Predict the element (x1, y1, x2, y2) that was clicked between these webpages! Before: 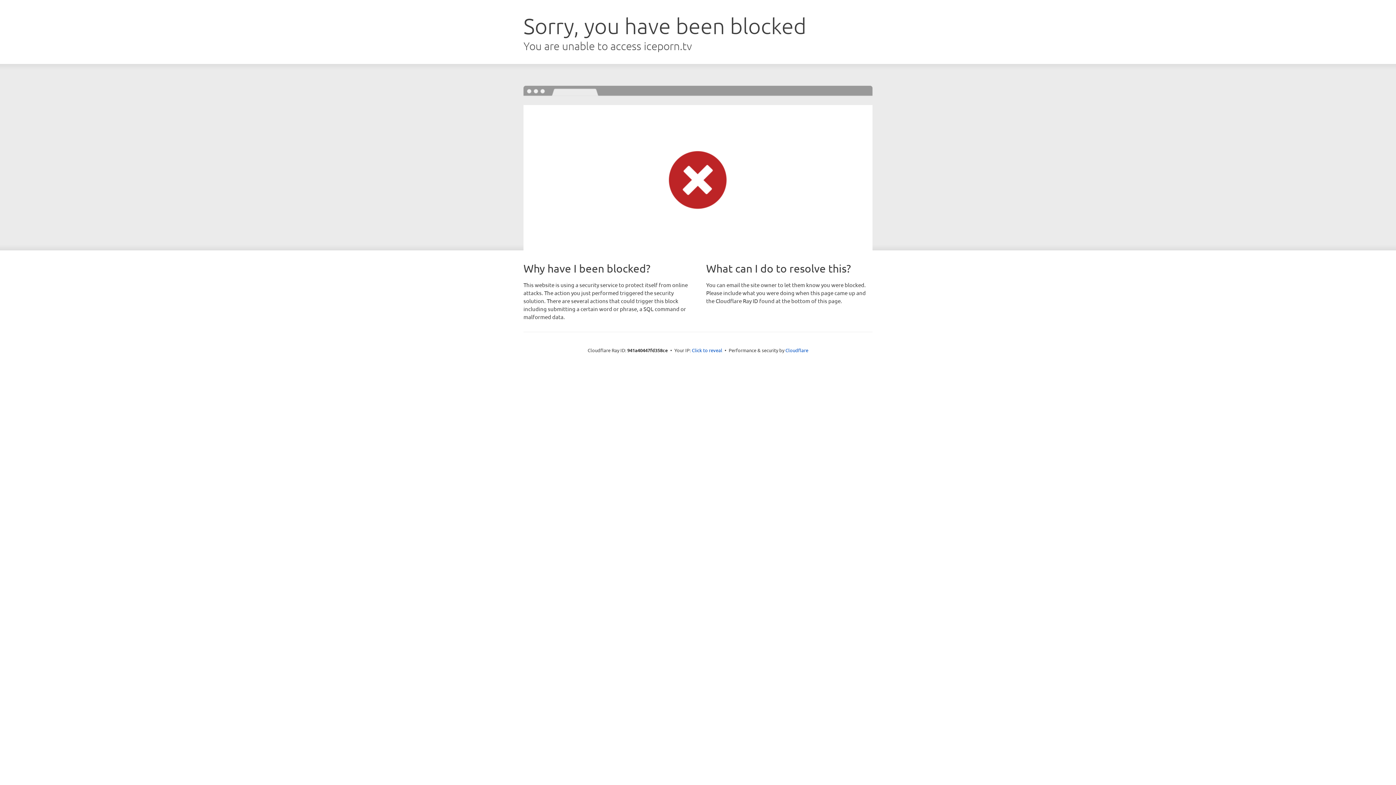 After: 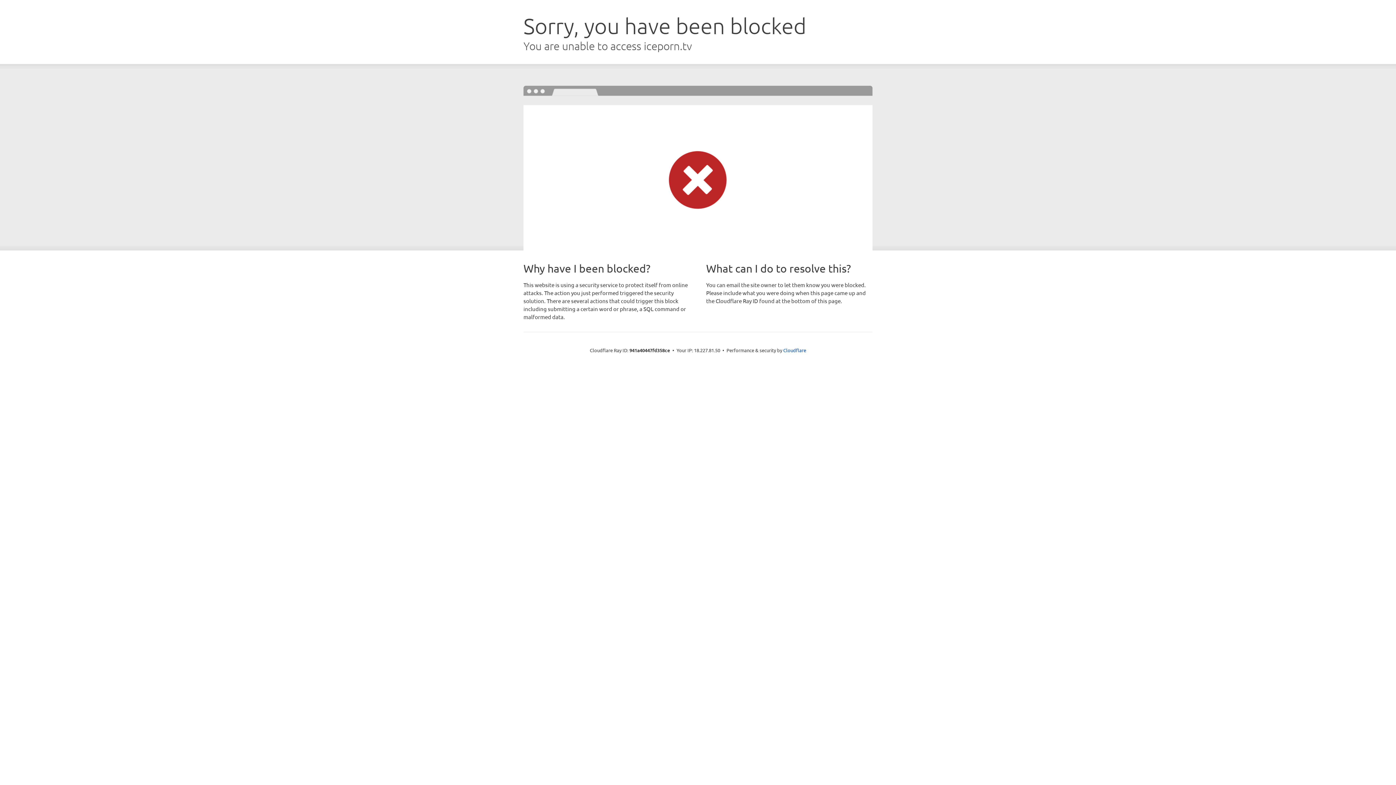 Action: label: Click to reveal bbox: (692, 346, 722, 353)